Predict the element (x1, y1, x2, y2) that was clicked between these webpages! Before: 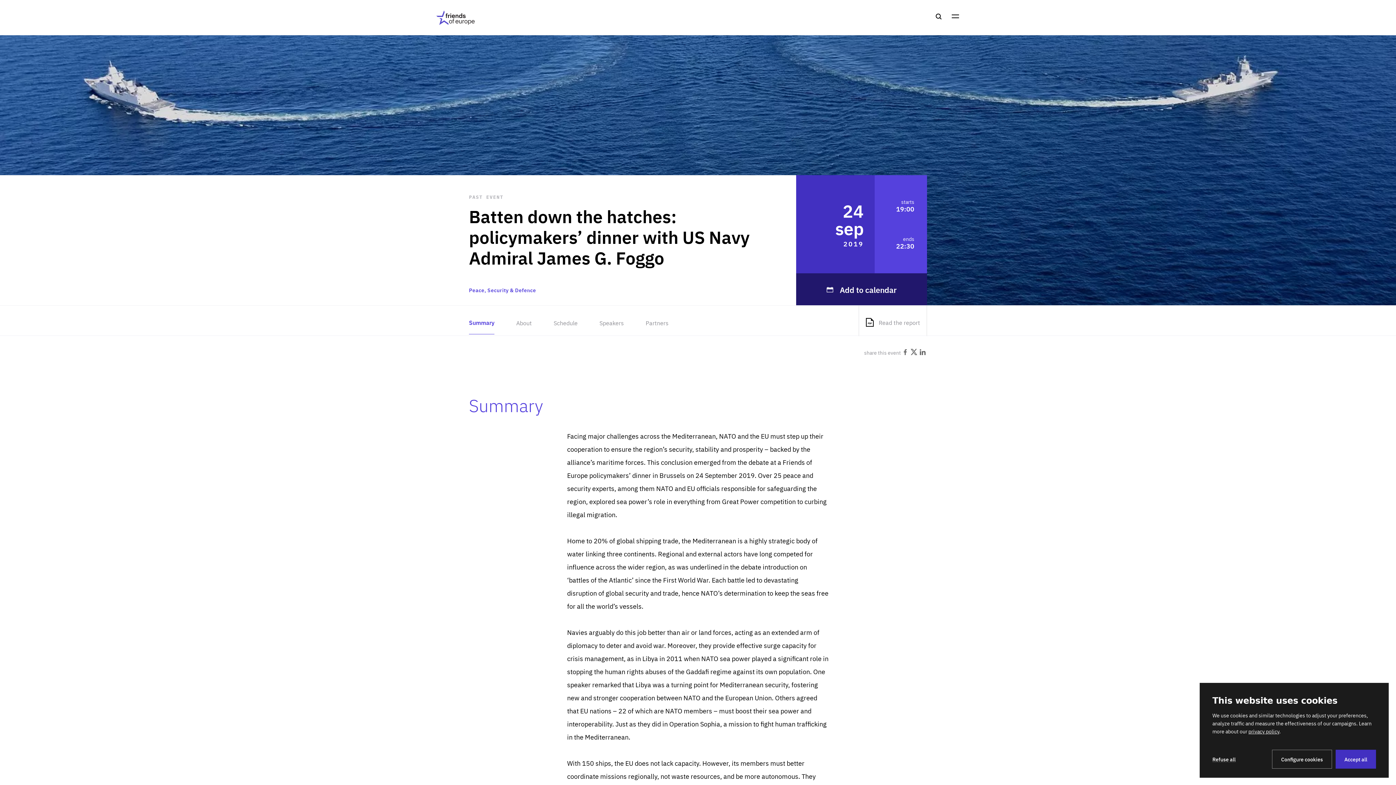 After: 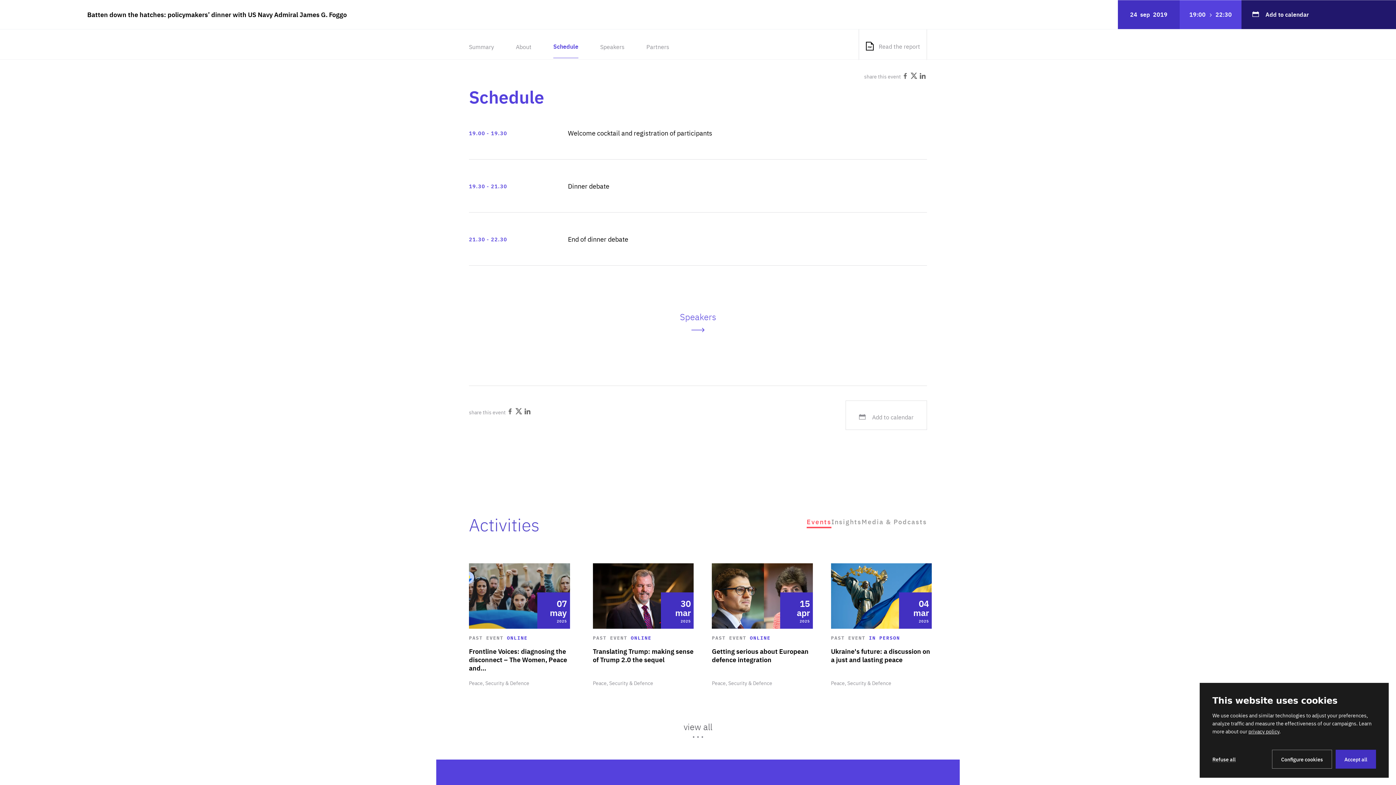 Action: label: Schedule bbox: (553, 307, 577, 334)